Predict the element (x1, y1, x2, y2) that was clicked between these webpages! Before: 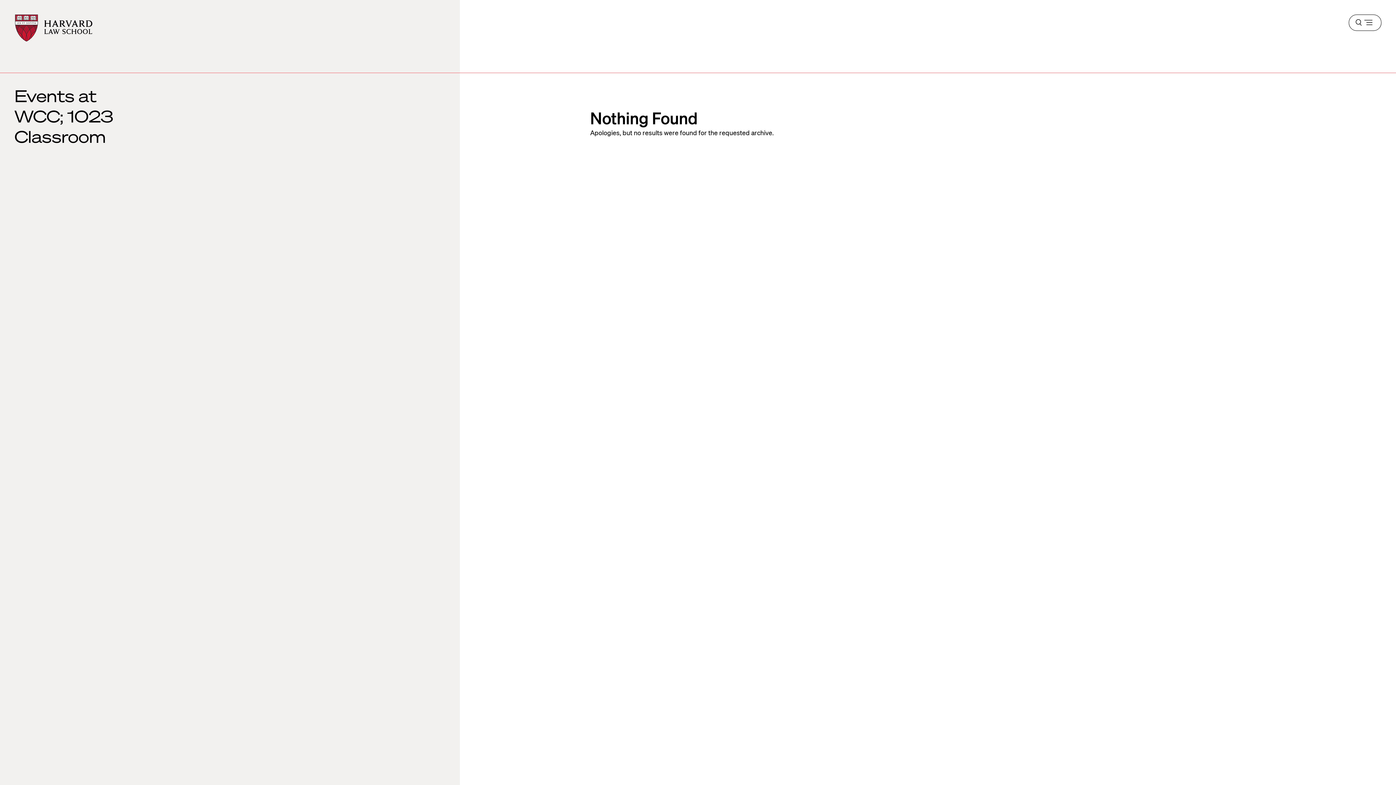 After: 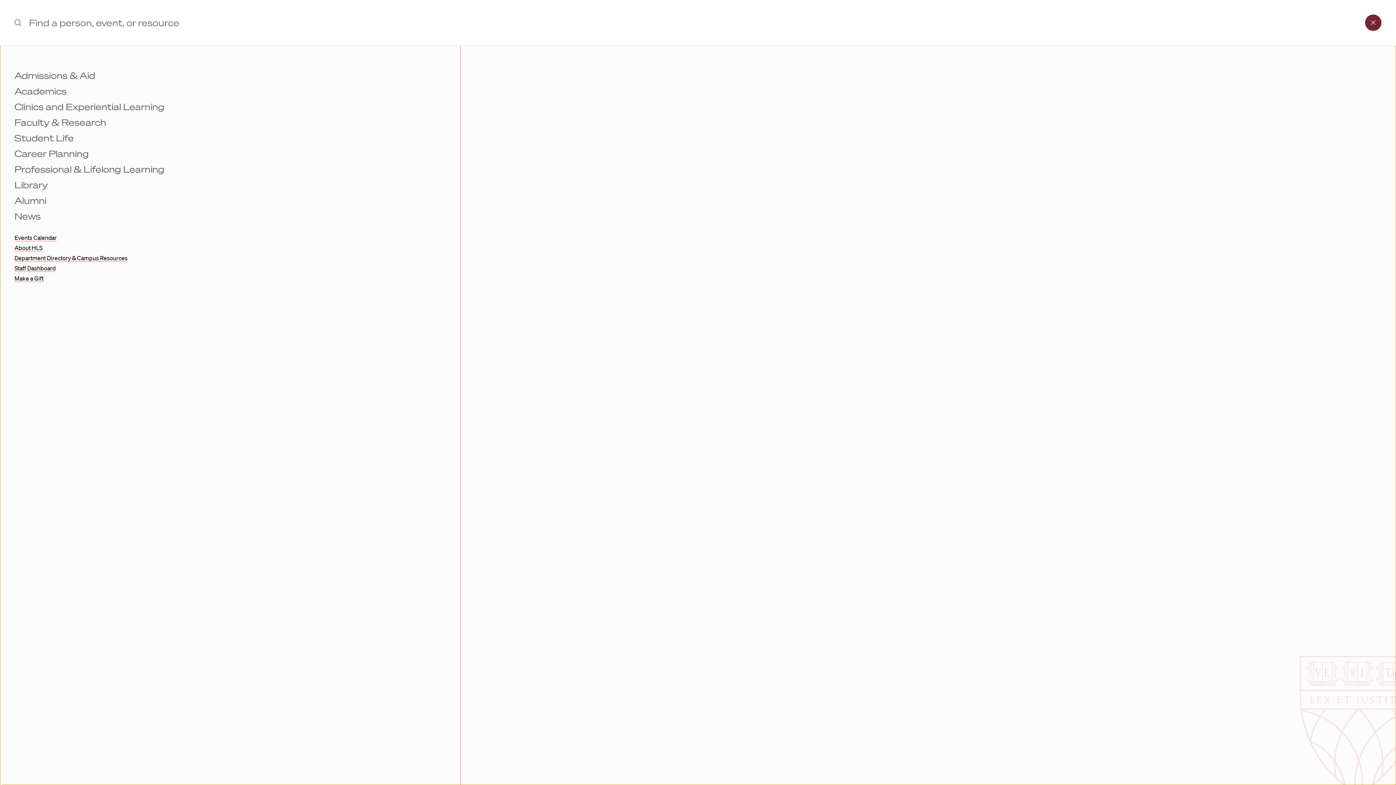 Action: label: Menu bbox: (1349, 14, 1381, 30)